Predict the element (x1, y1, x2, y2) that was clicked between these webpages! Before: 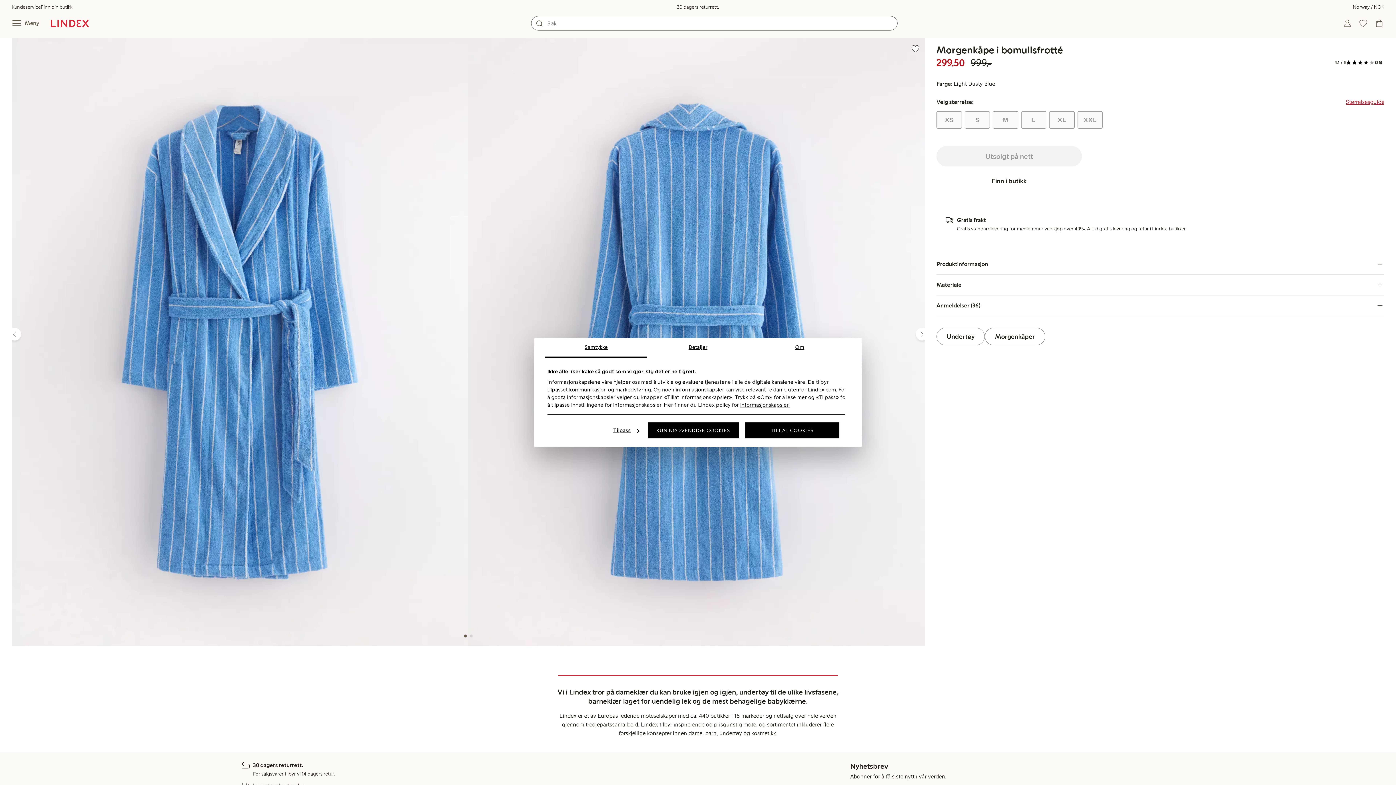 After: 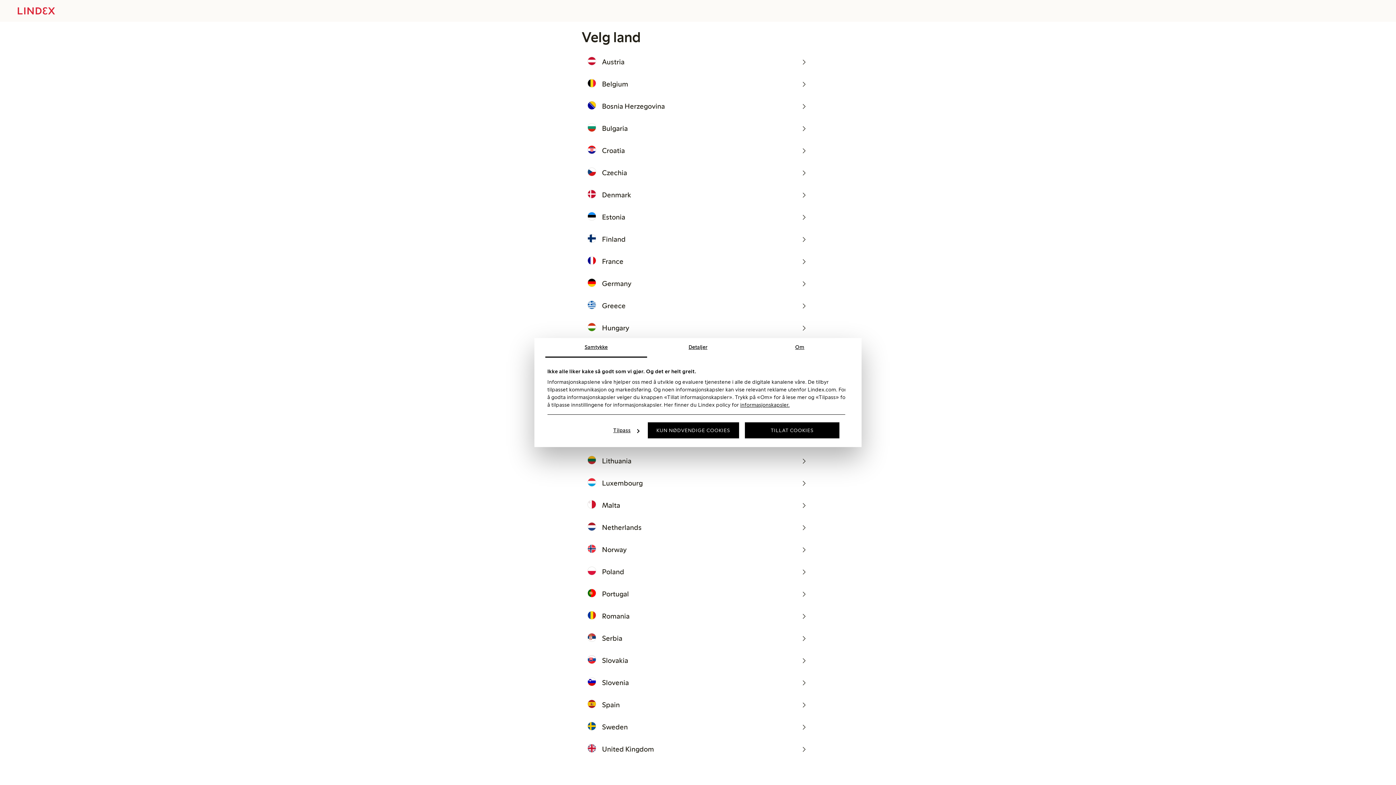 Action: label: Norway / NOK bbox: (1353, 4, 1384, 10)